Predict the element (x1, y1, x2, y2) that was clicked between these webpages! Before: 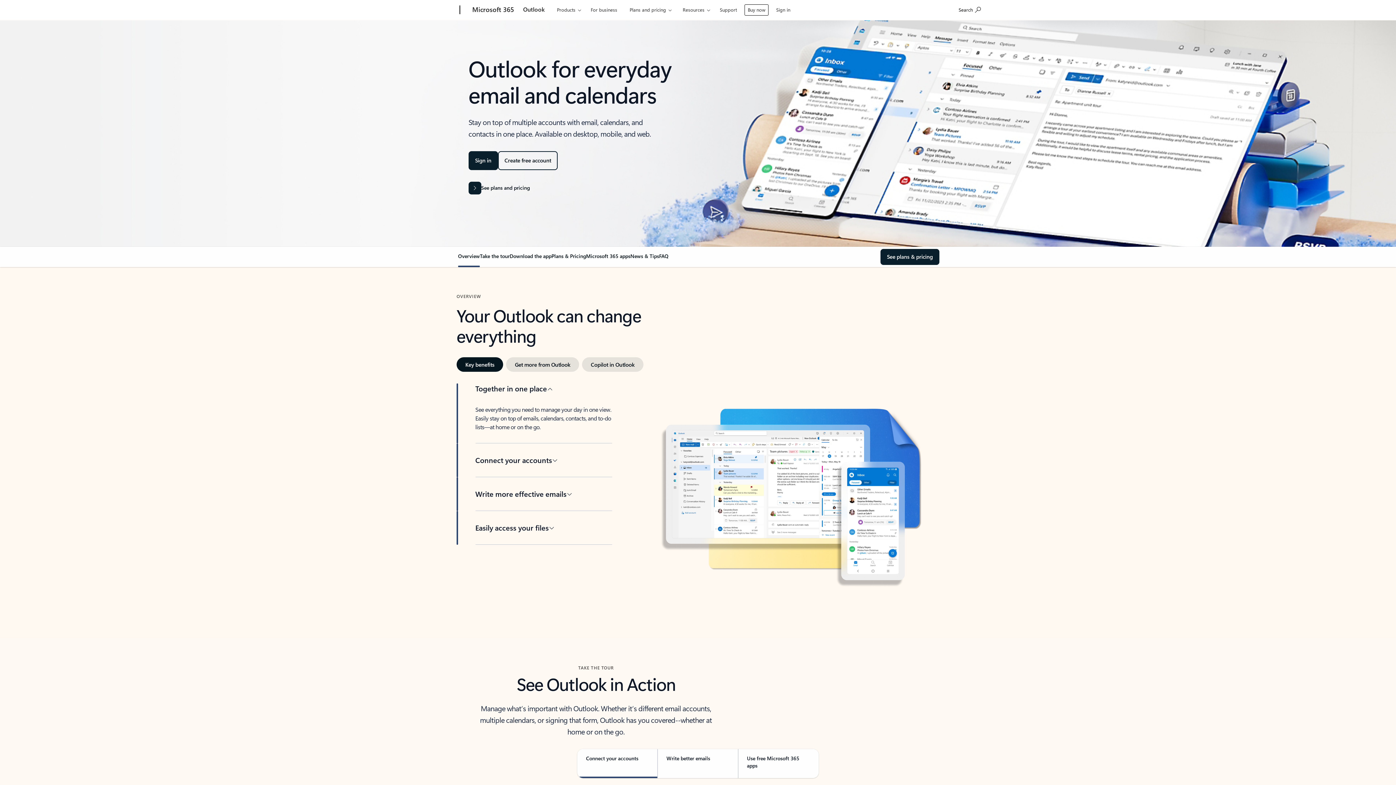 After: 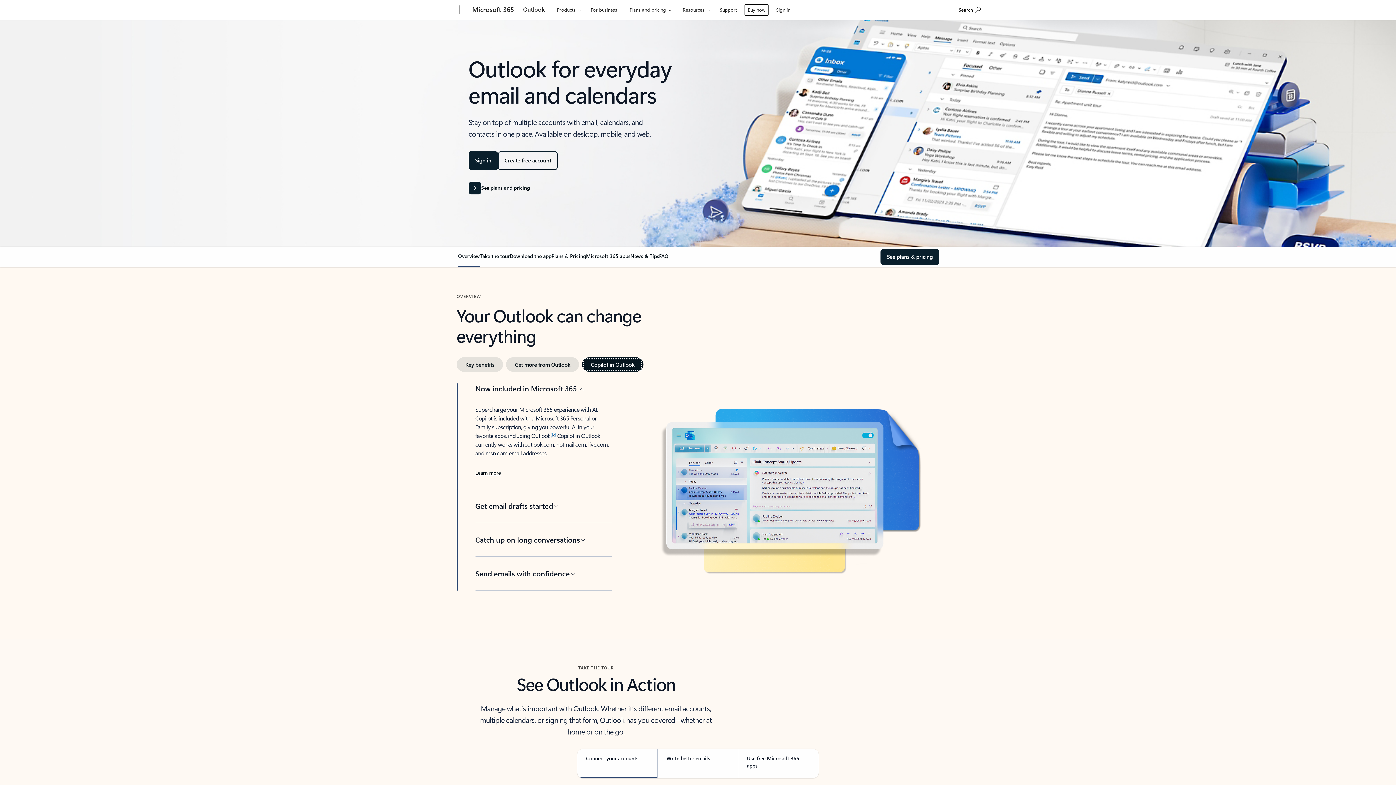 Action: bbox: (582, 357, 643, 372) label: Copilot in Outlook